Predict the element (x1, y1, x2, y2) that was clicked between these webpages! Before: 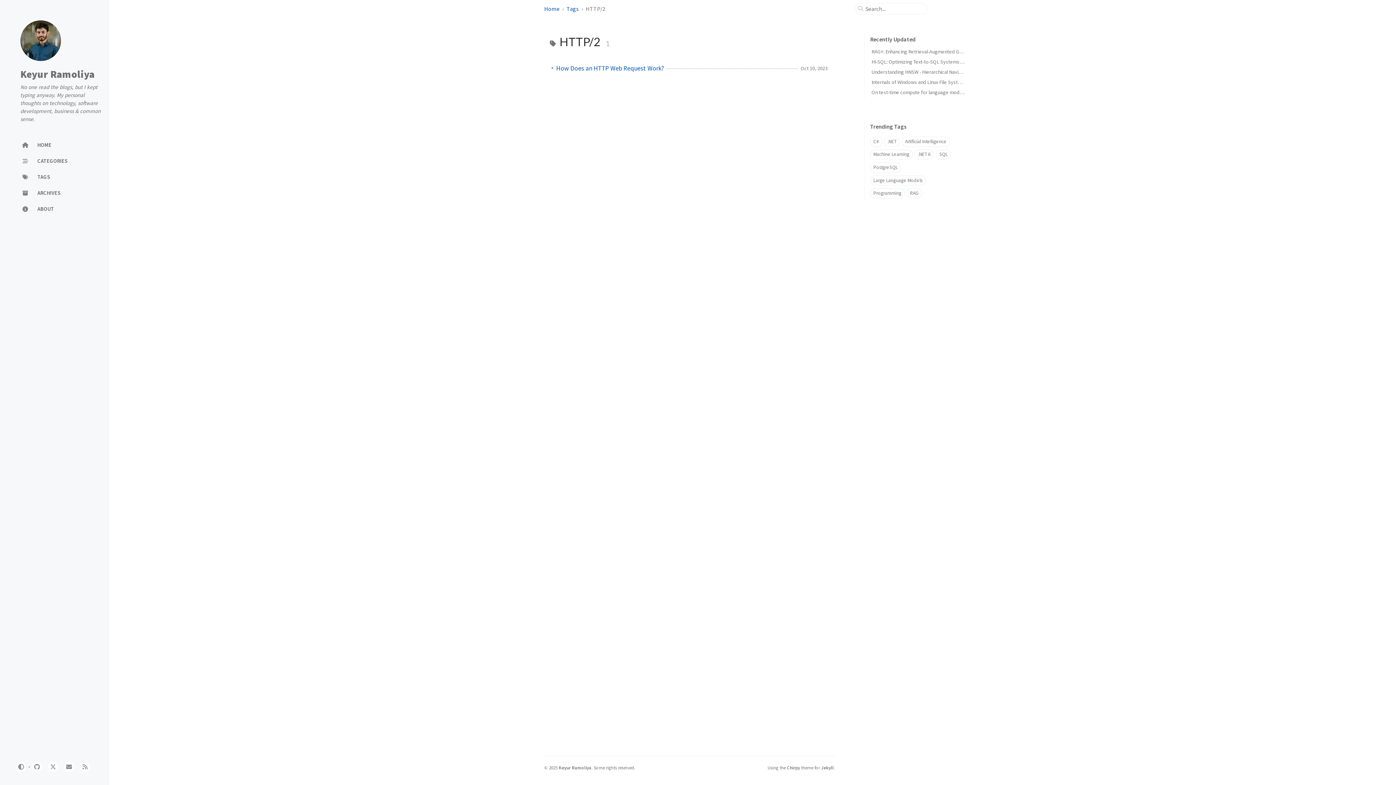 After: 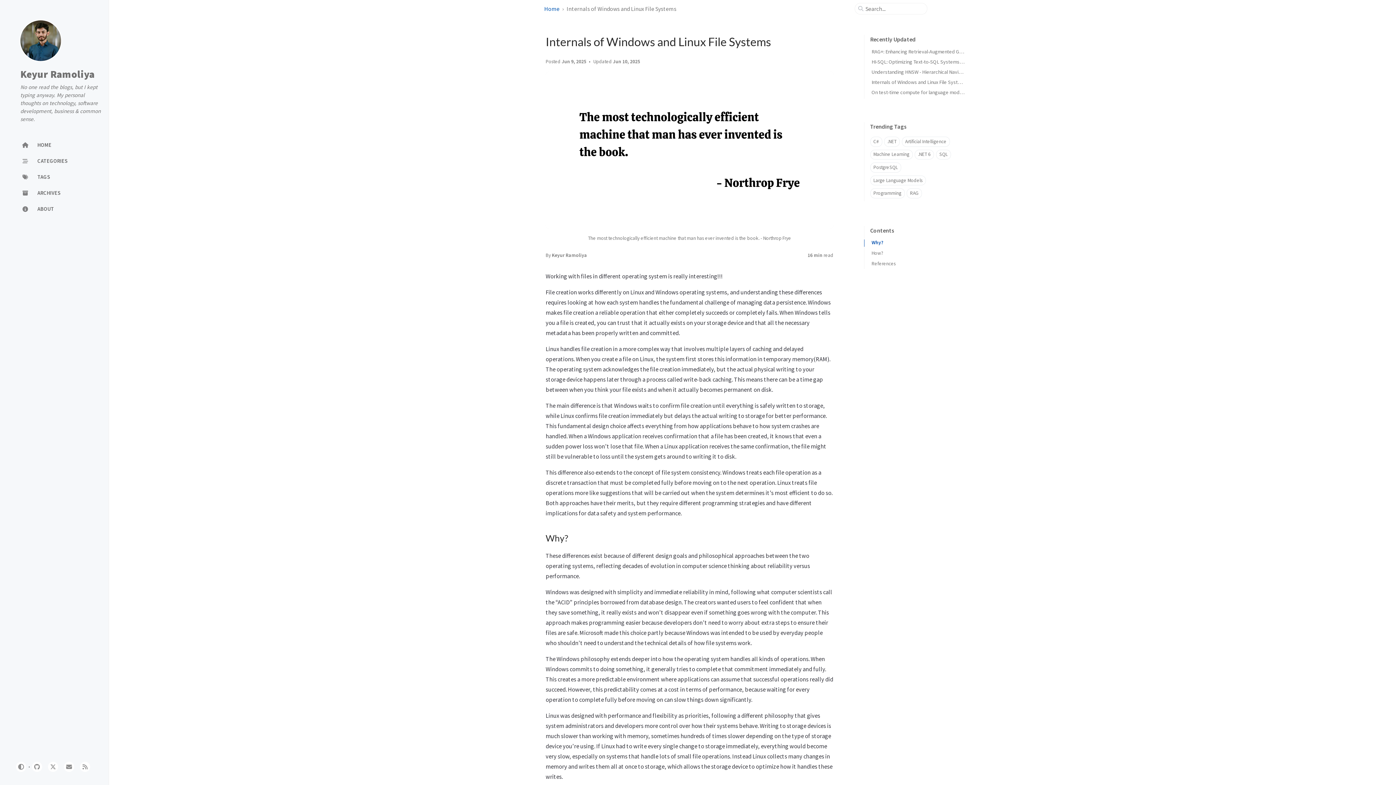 Action: bbox: (871, 78, 967, 85) label: Internals of Windows and Linux File Systems